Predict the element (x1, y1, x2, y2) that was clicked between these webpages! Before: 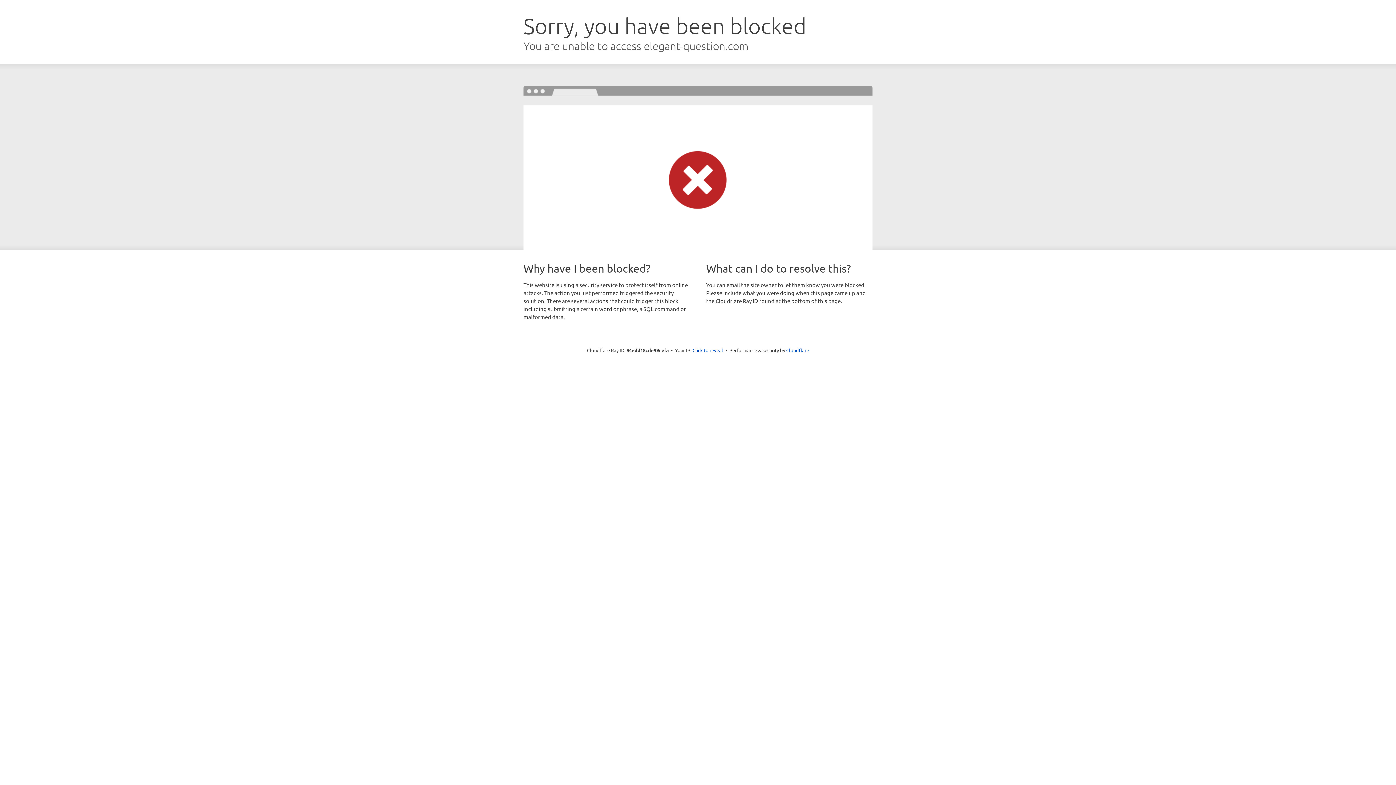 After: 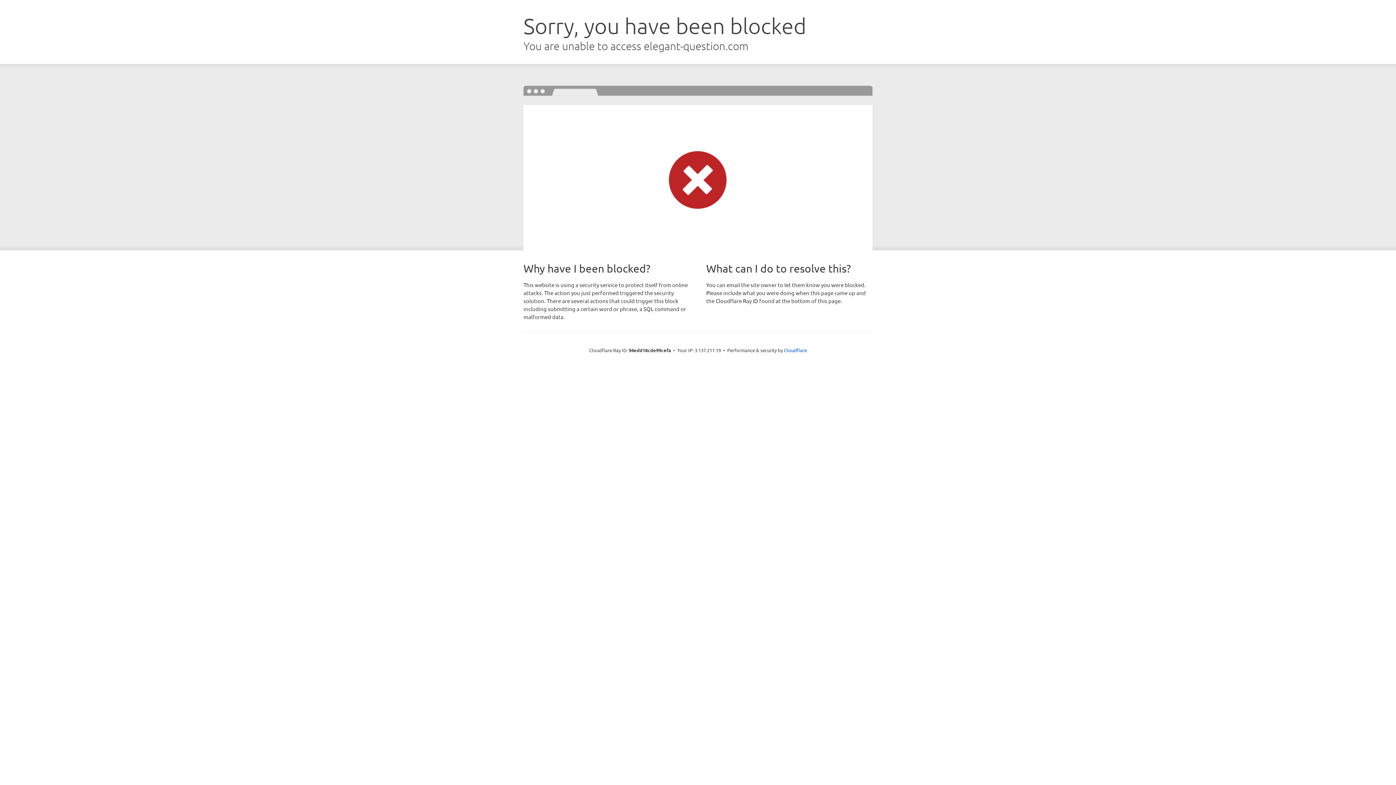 Action: label: Click to reveal bbox: (692, 346, 723, 353)